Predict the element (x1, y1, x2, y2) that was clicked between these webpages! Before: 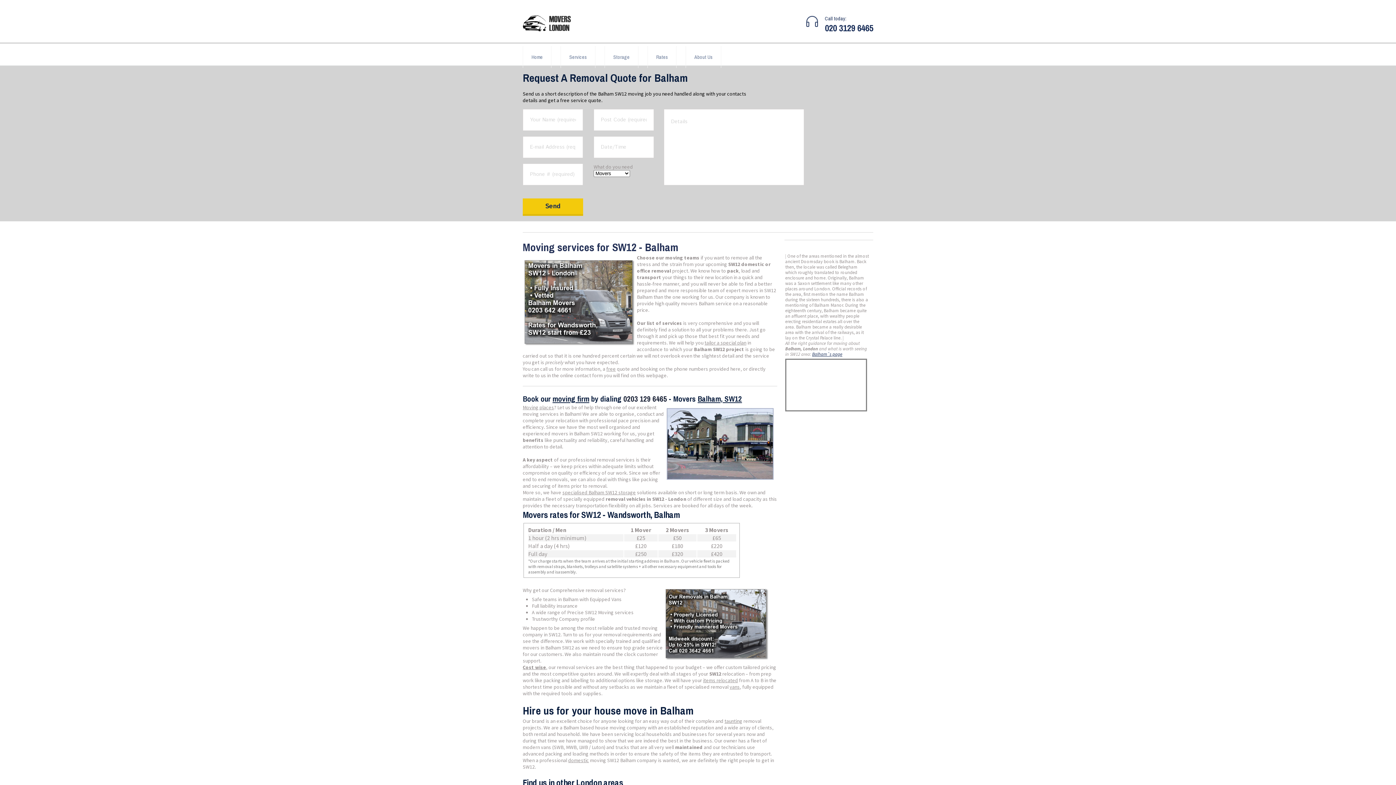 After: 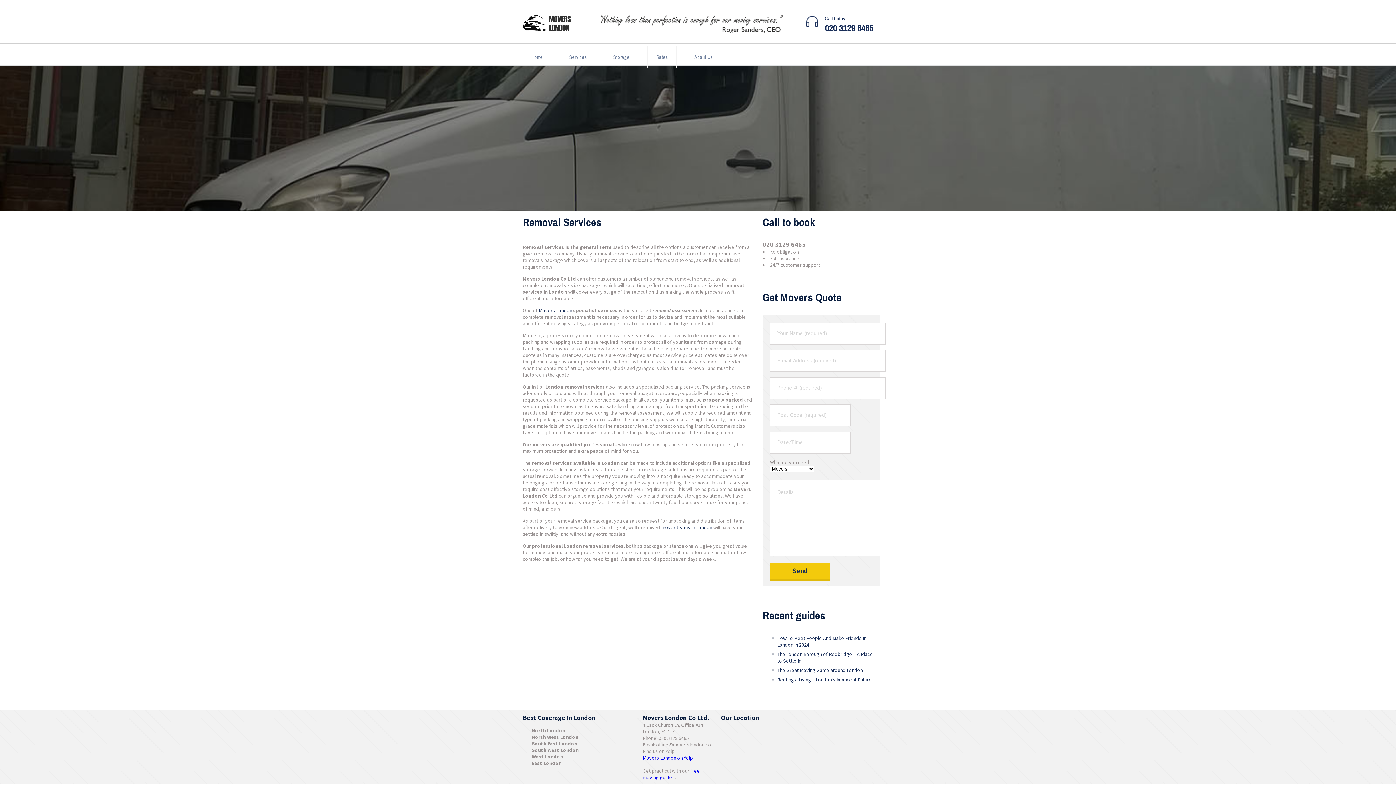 Action: label: Services bbox: (560, 46, 595, 68)